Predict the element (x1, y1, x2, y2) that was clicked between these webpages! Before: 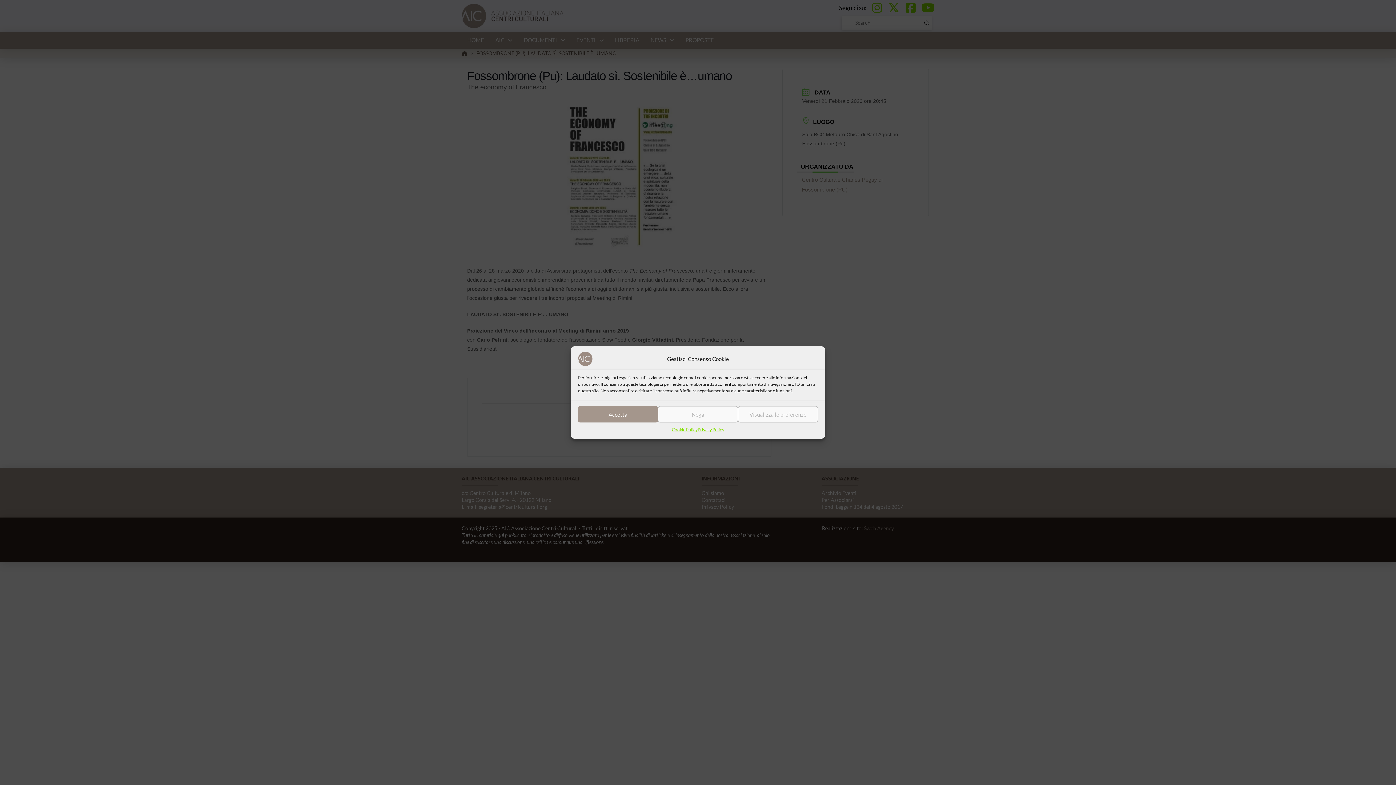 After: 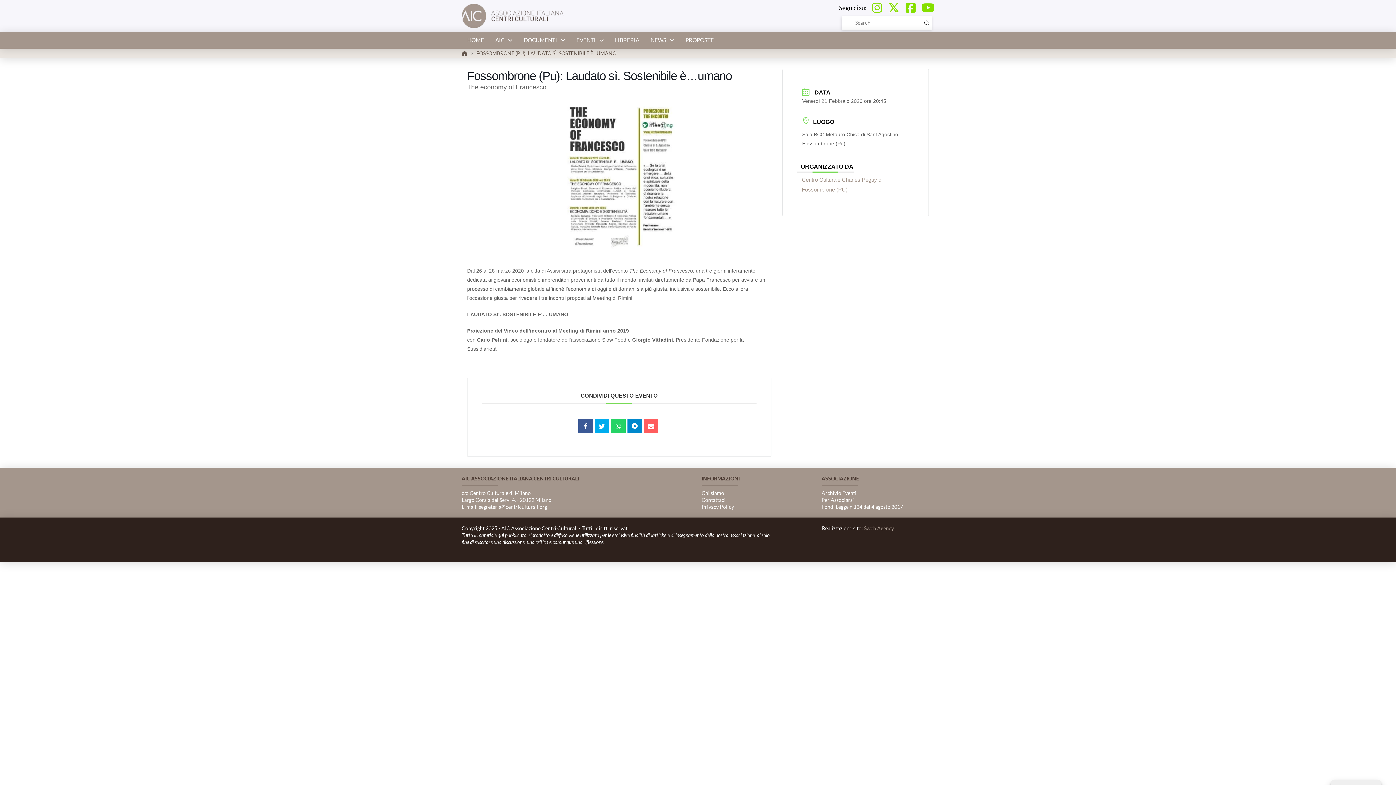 Action: label: Nega bbox: (658, 406, 738, 422)